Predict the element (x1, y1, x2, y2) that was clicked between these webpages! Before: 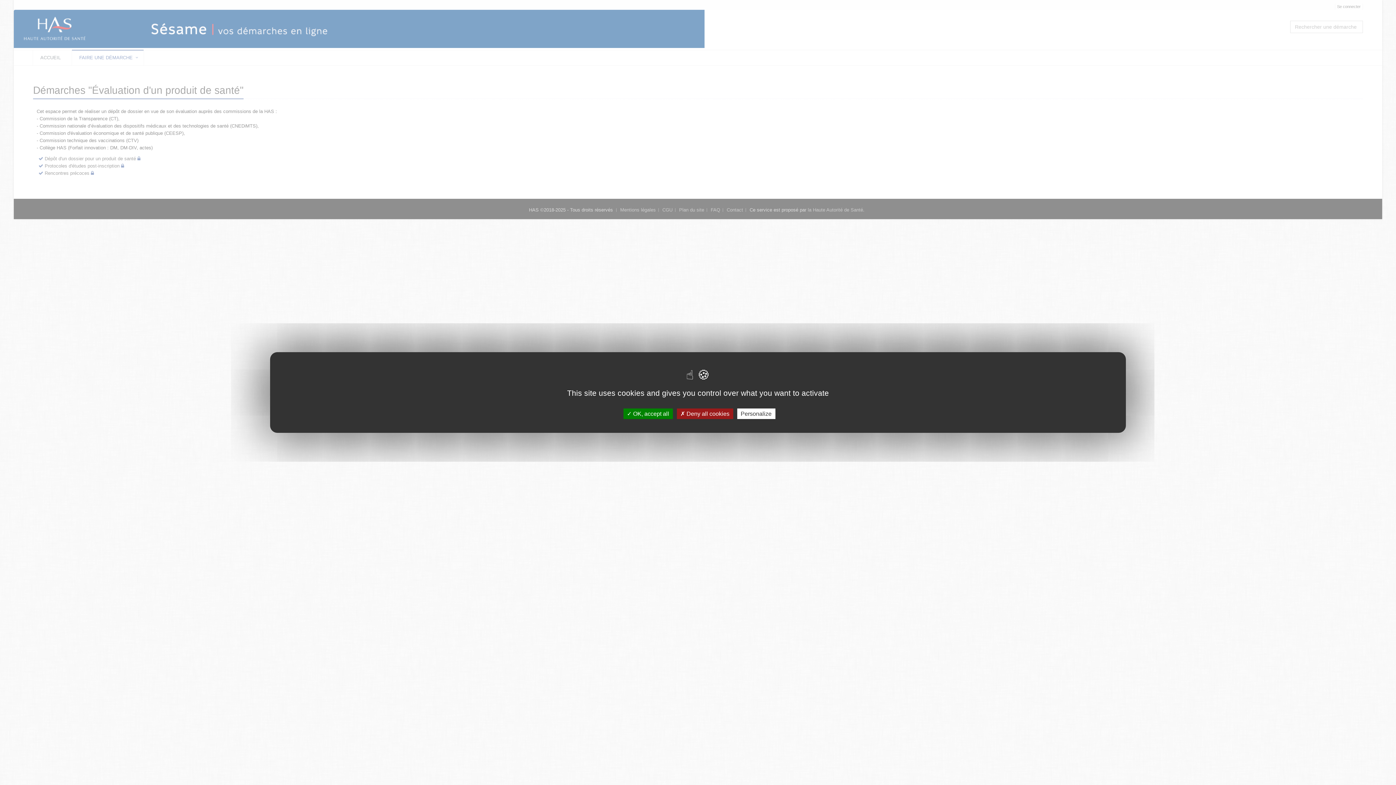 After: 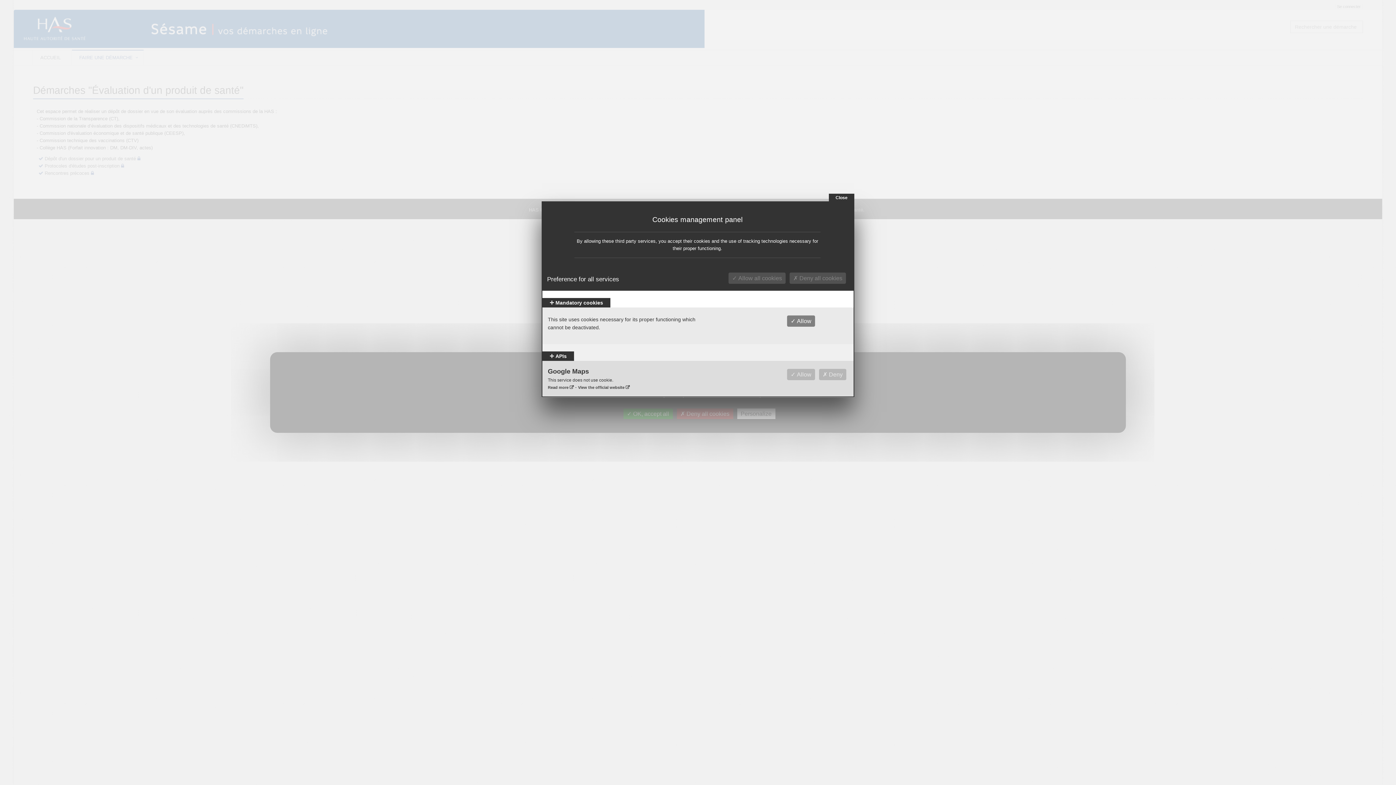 Action: bbox: (737, 408, 775, 419) label: Personalize